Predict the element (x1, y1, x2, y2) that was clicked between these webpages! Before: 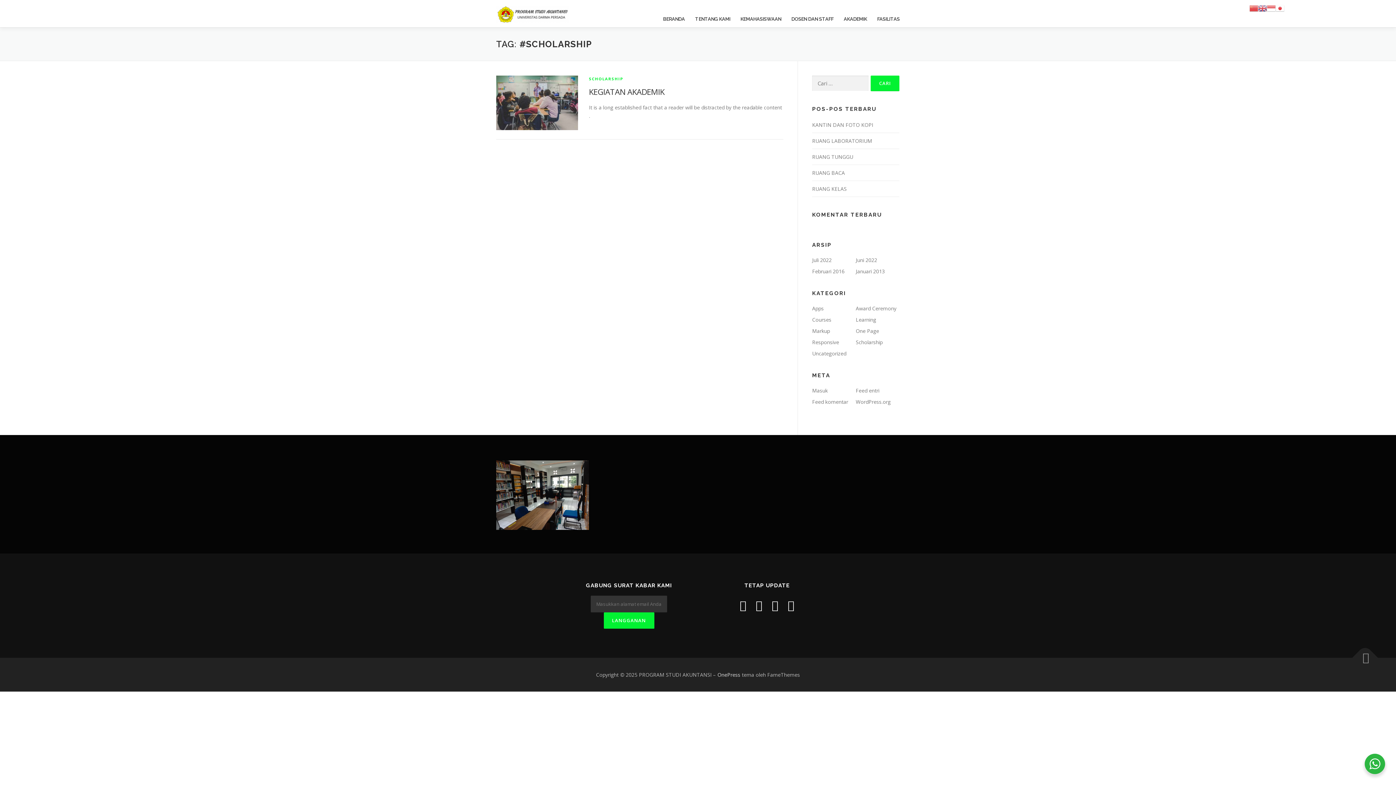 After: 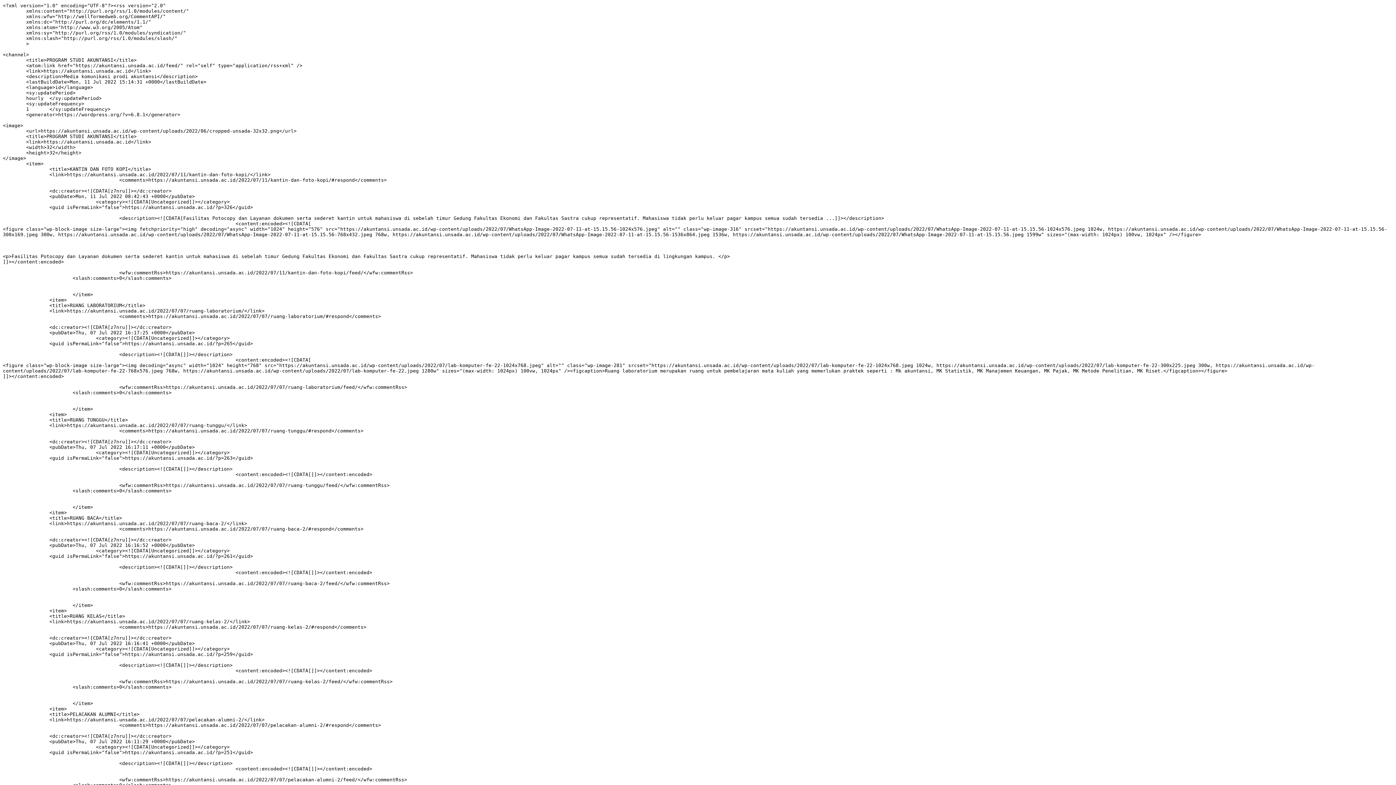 Action: label: Feed entri bbox: (856, 387, 879, 394)